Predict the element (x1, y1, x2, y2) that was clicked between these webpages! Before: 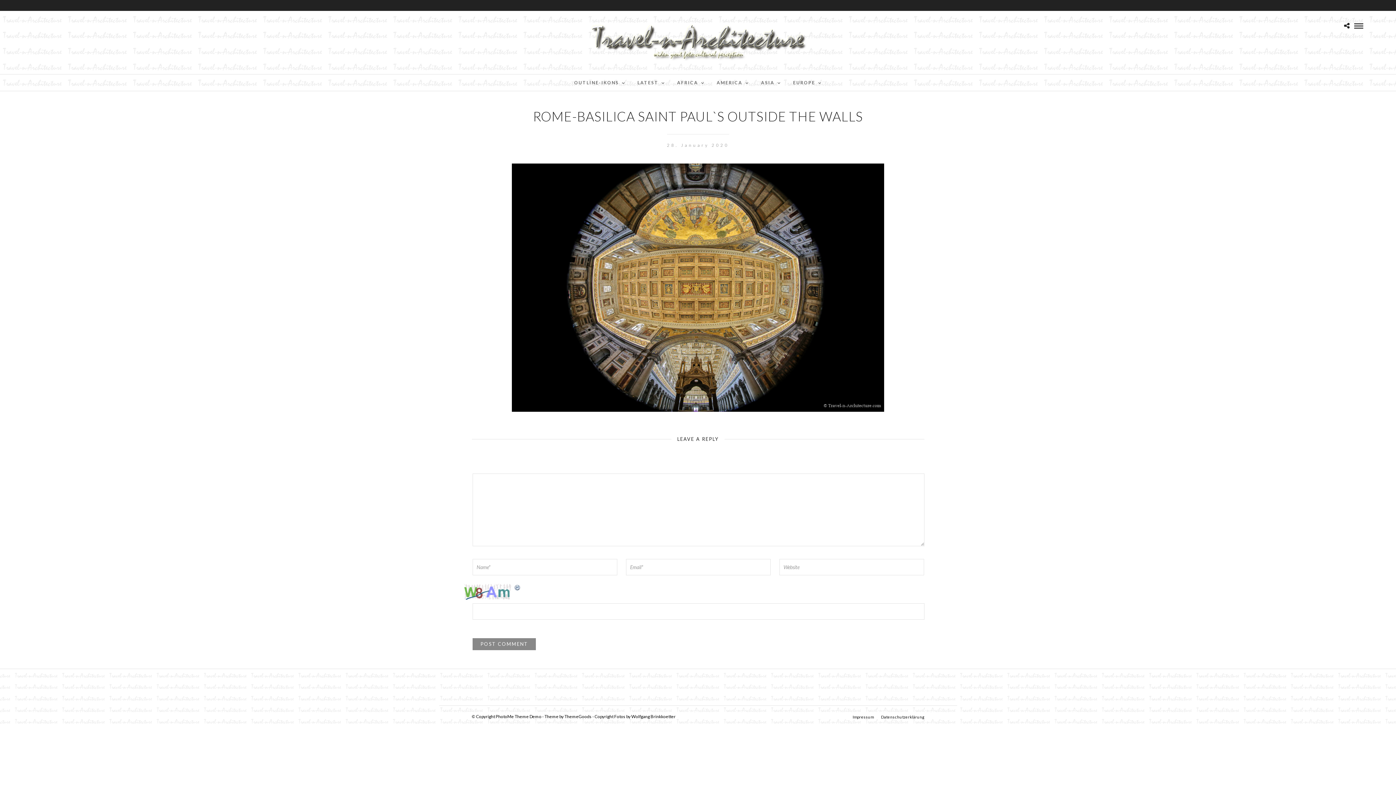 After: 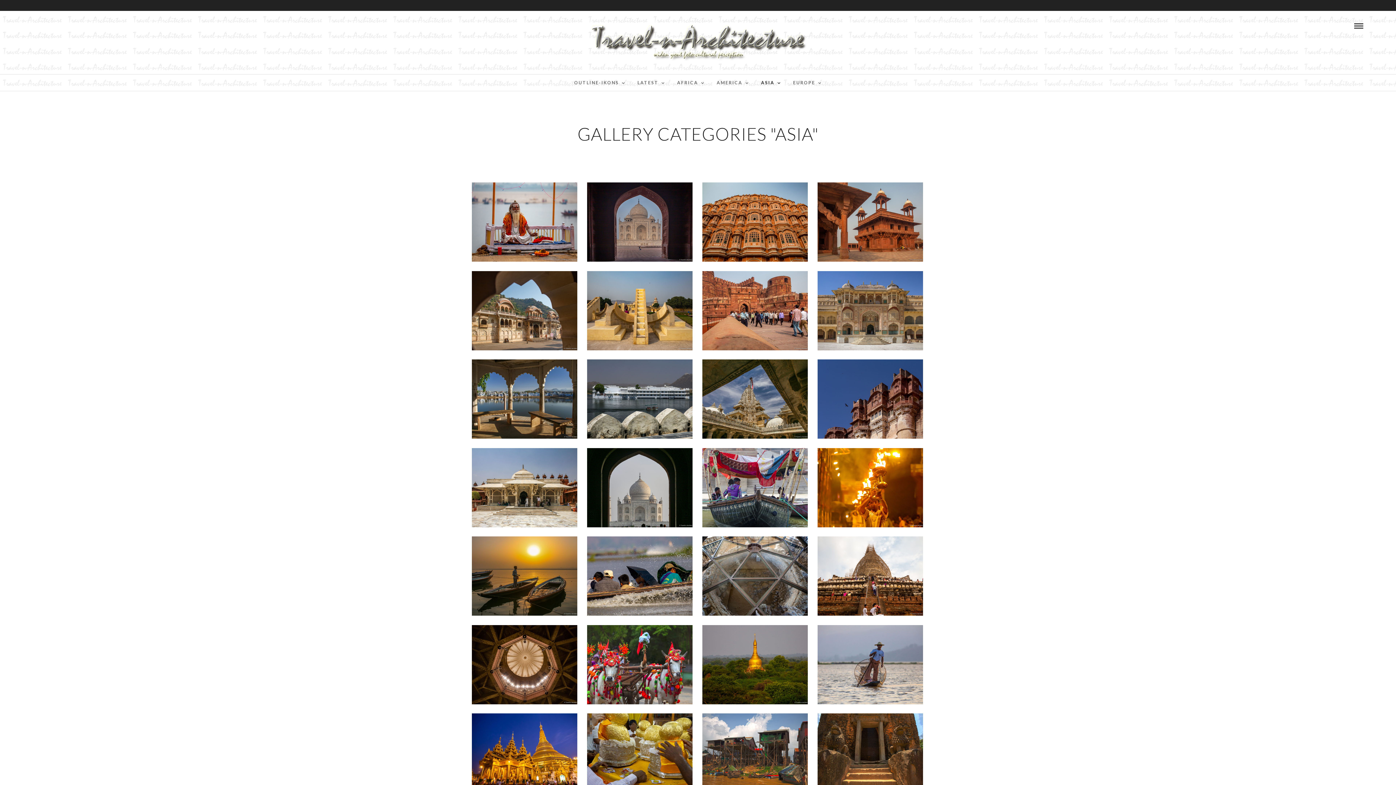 Action: label: ASIA bbox: (755, 74, 786, 90)